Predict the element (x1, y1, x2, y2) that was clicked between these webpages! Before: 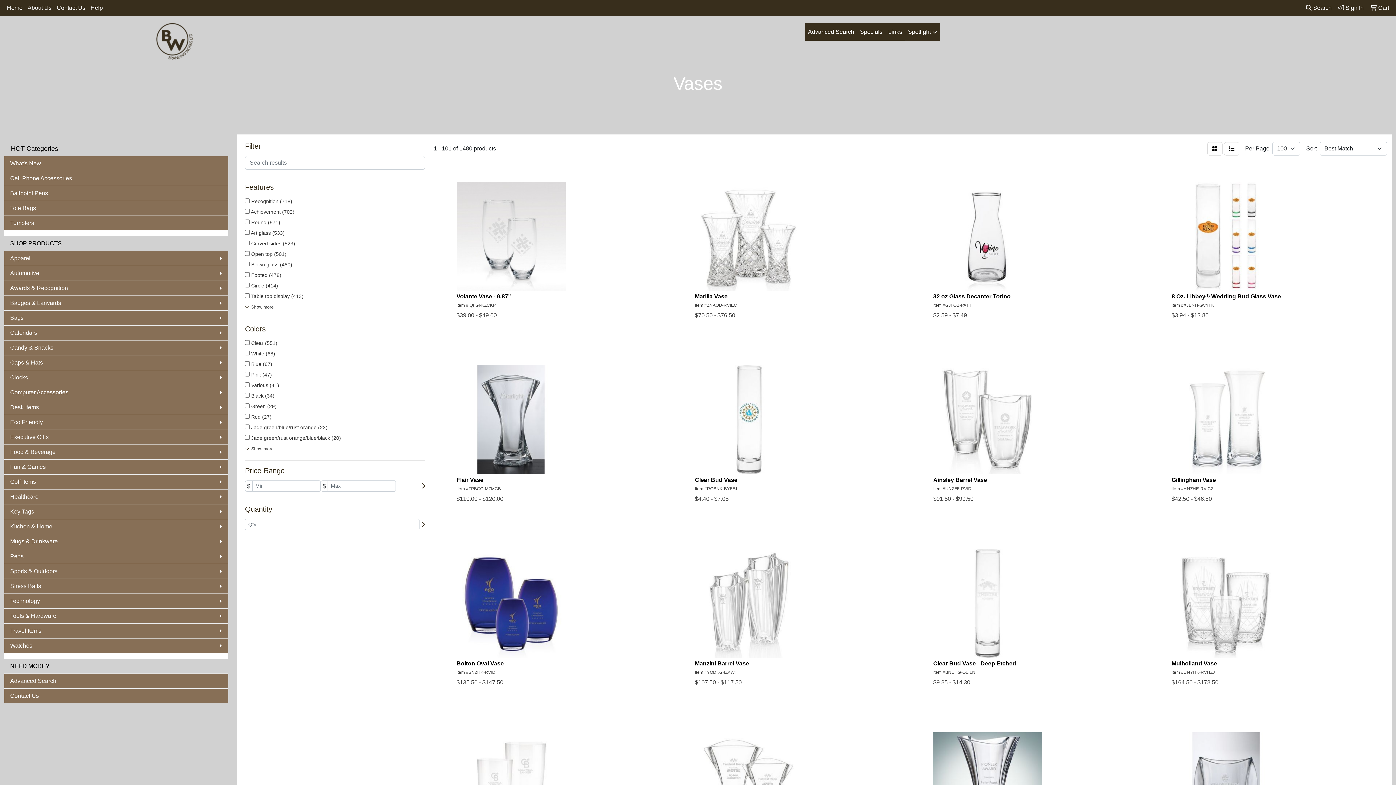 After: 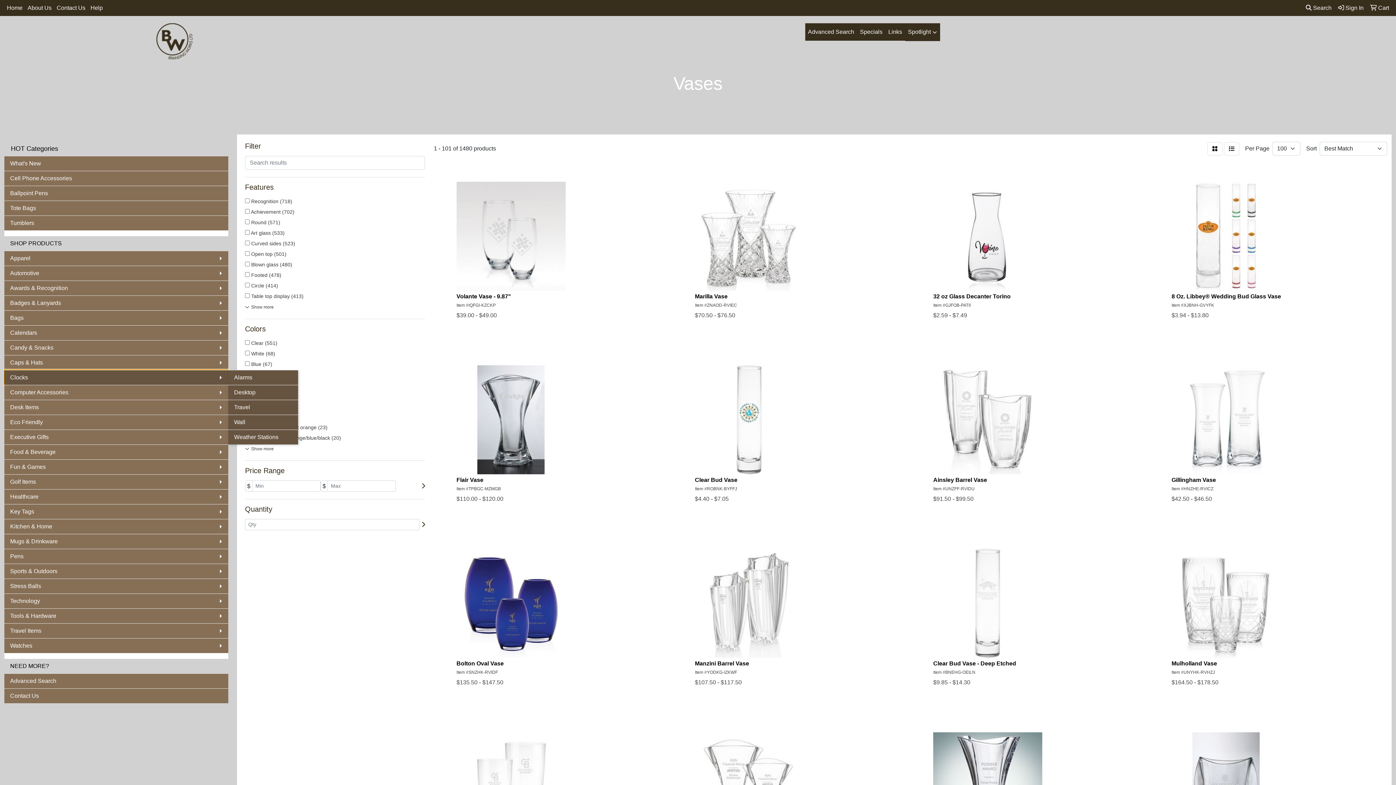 Action: bbox: (4, 370, 228, 385) label: Clocks